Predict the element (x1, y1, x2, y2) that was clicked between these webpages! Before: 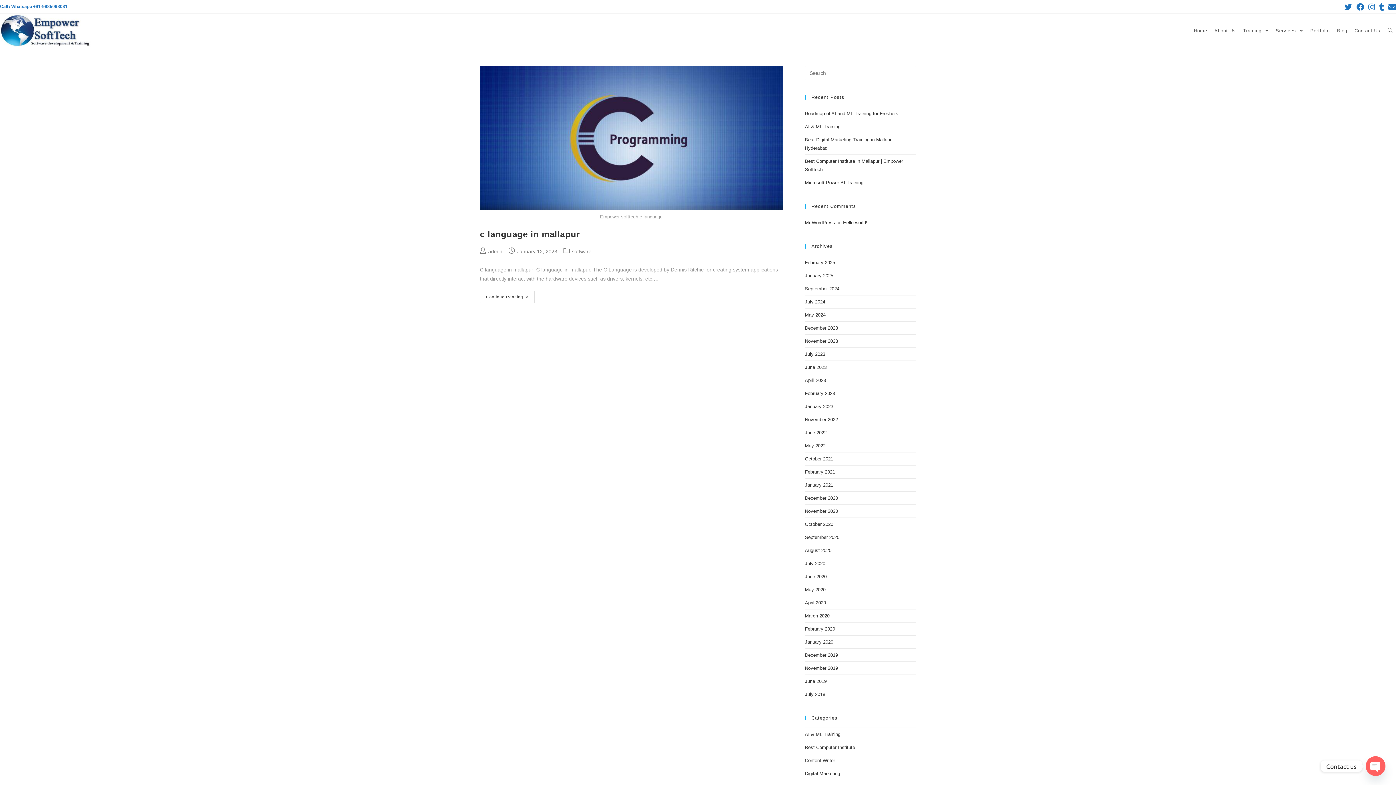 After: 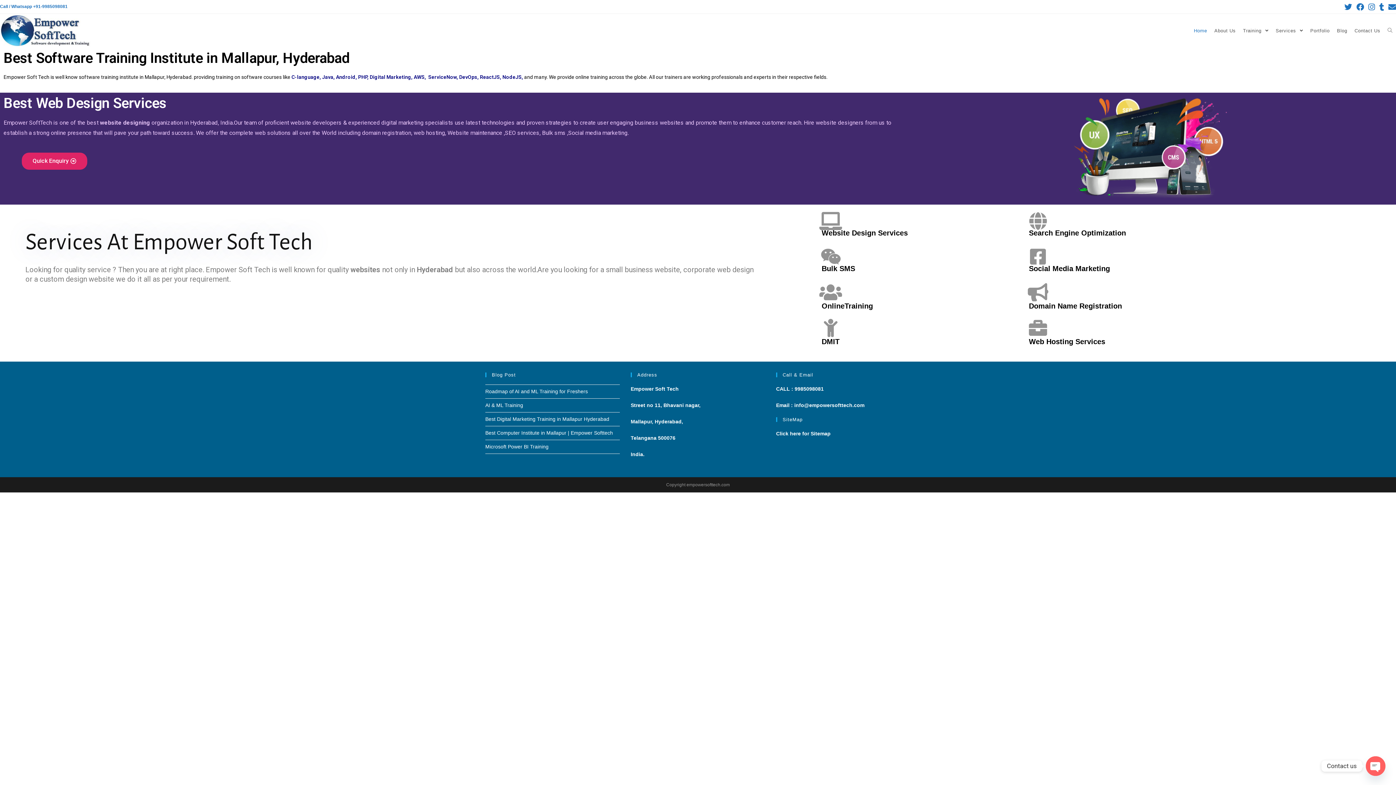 Action: bbox: (0, 27, 90, 32)